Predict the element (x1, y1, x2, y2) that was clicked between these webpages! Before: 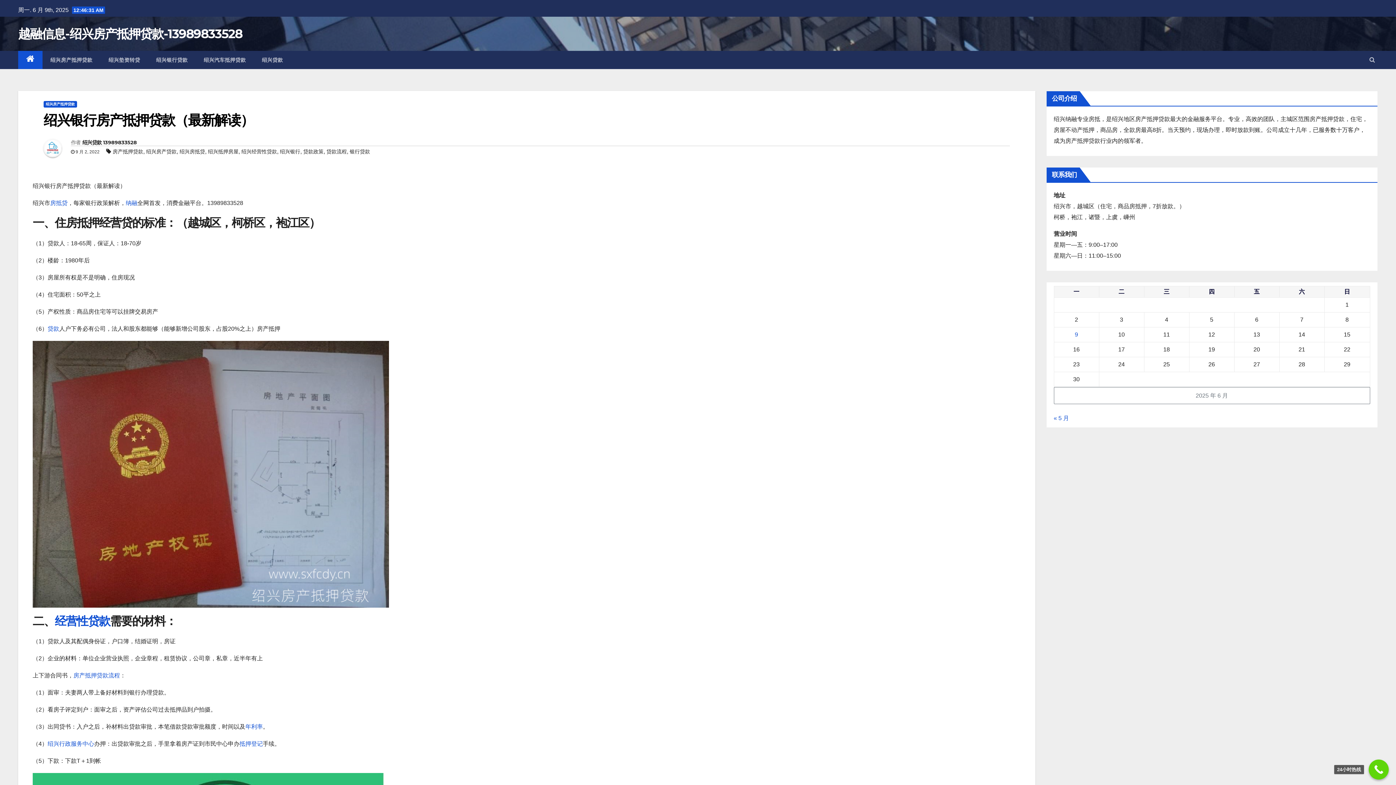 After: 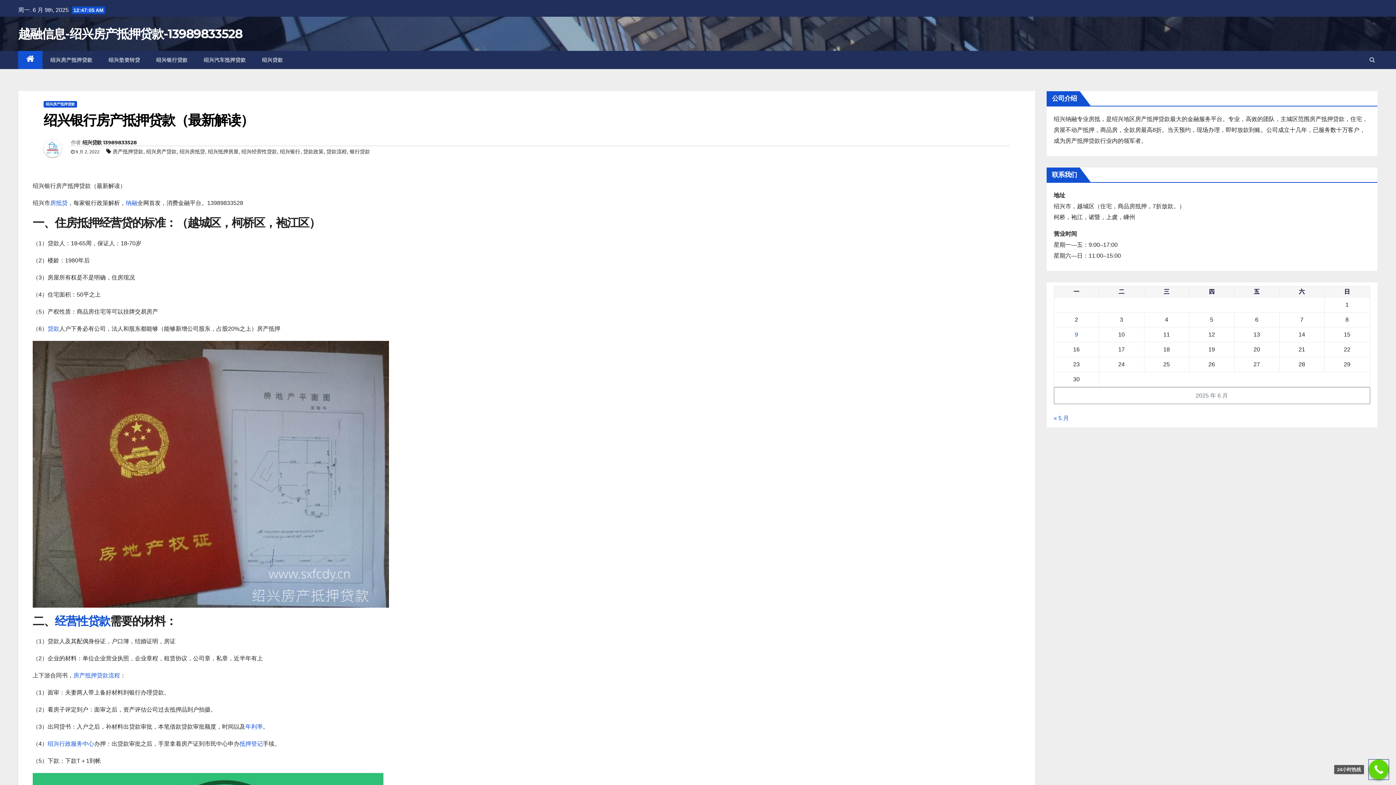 Action: bbox: (1369, 760, 1389, 780) label: 24小时热线